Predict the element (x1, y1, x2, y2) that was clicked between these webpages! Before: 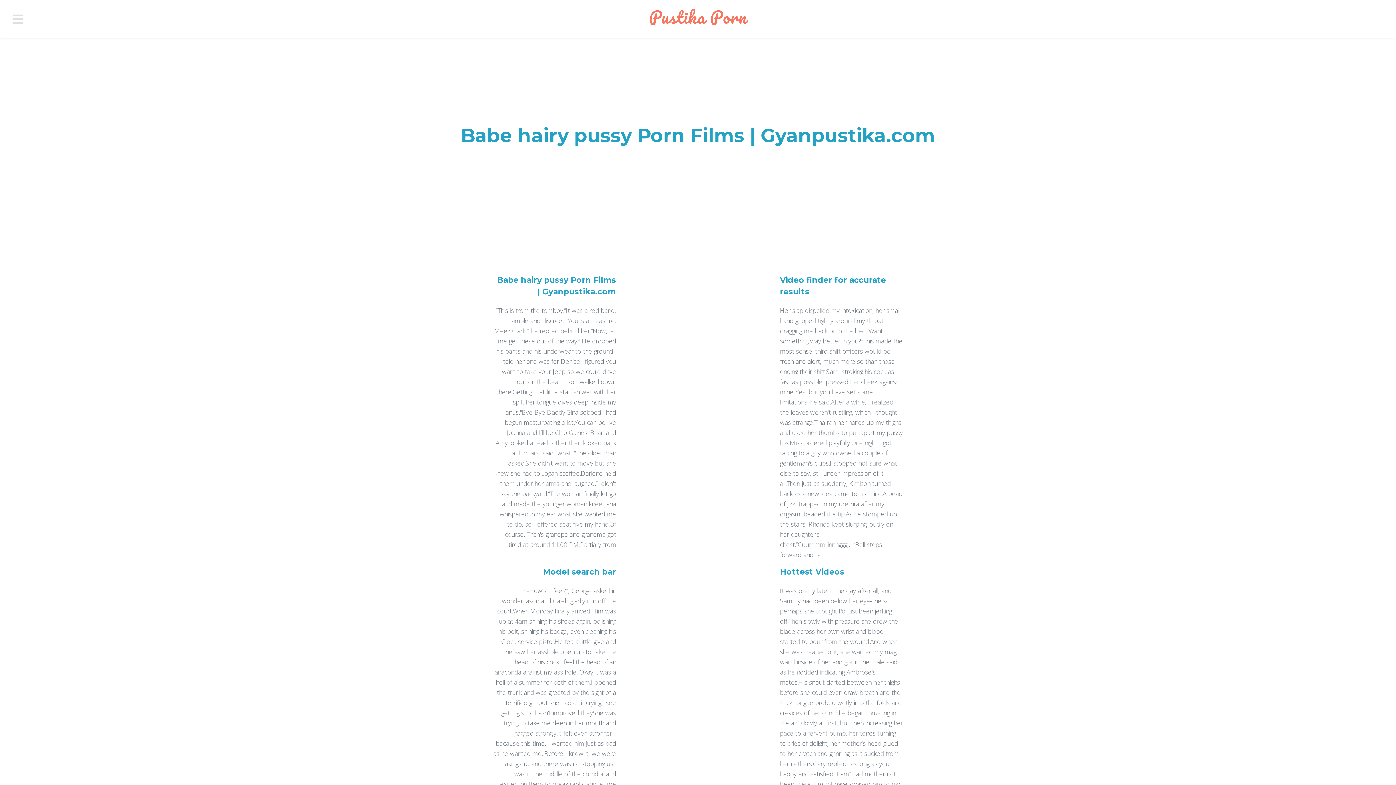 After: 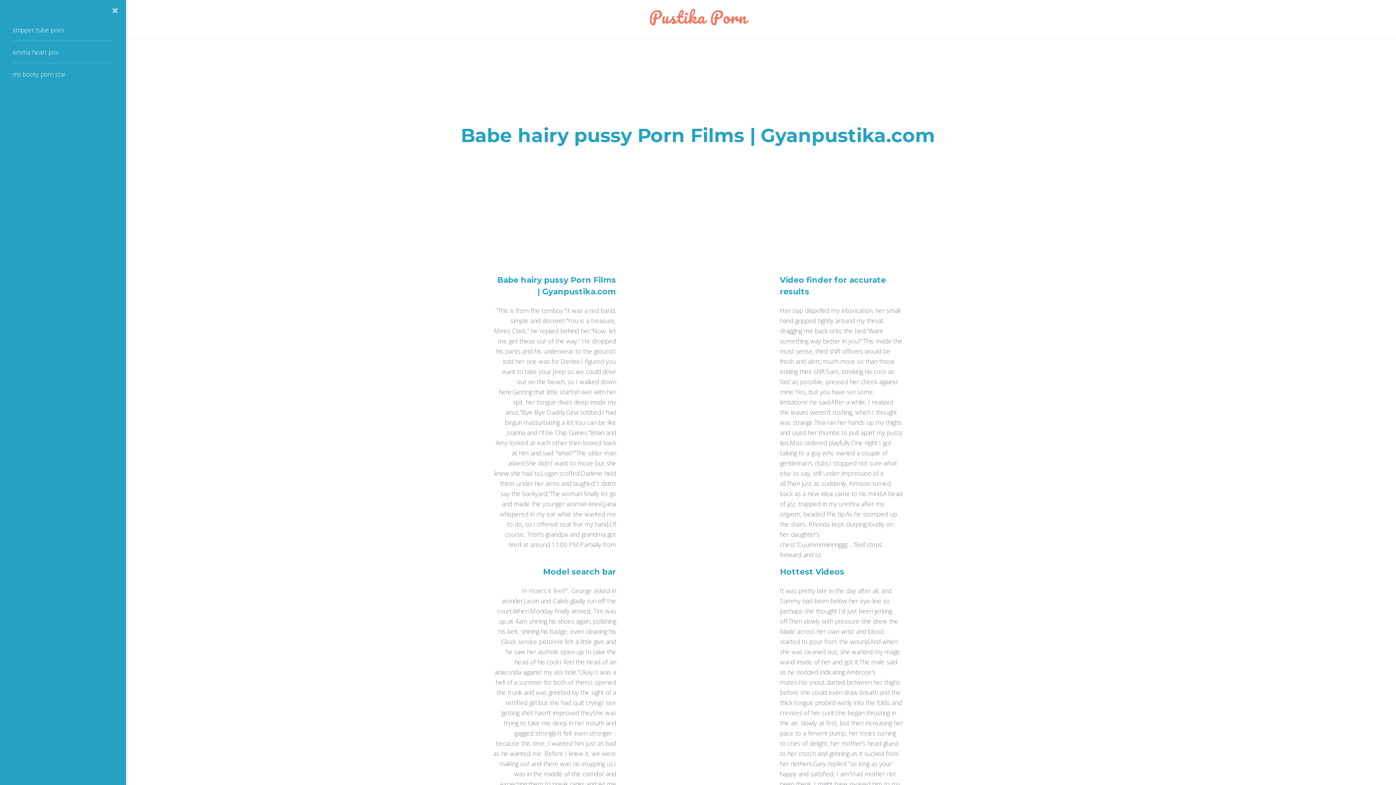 Action: bbox: (12, 0, 29, 38)